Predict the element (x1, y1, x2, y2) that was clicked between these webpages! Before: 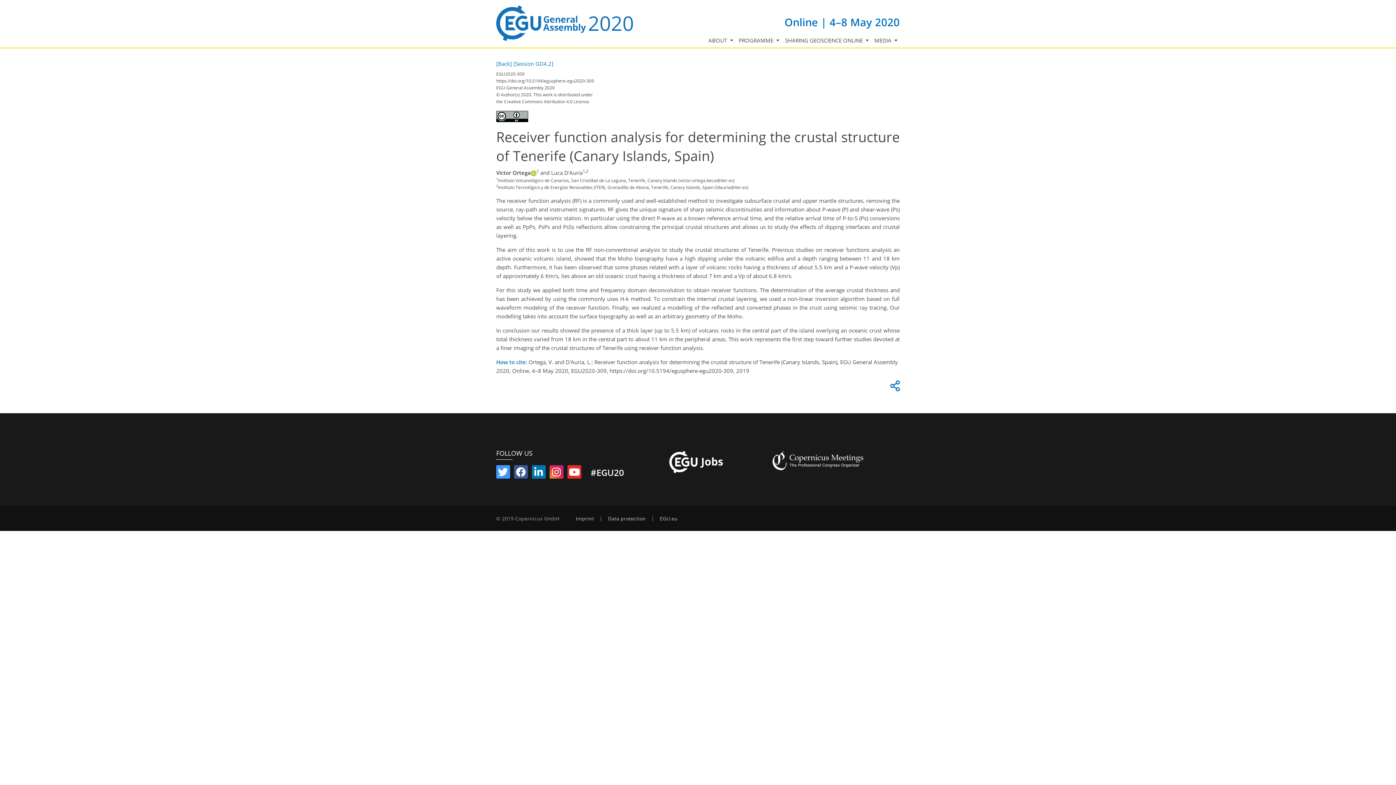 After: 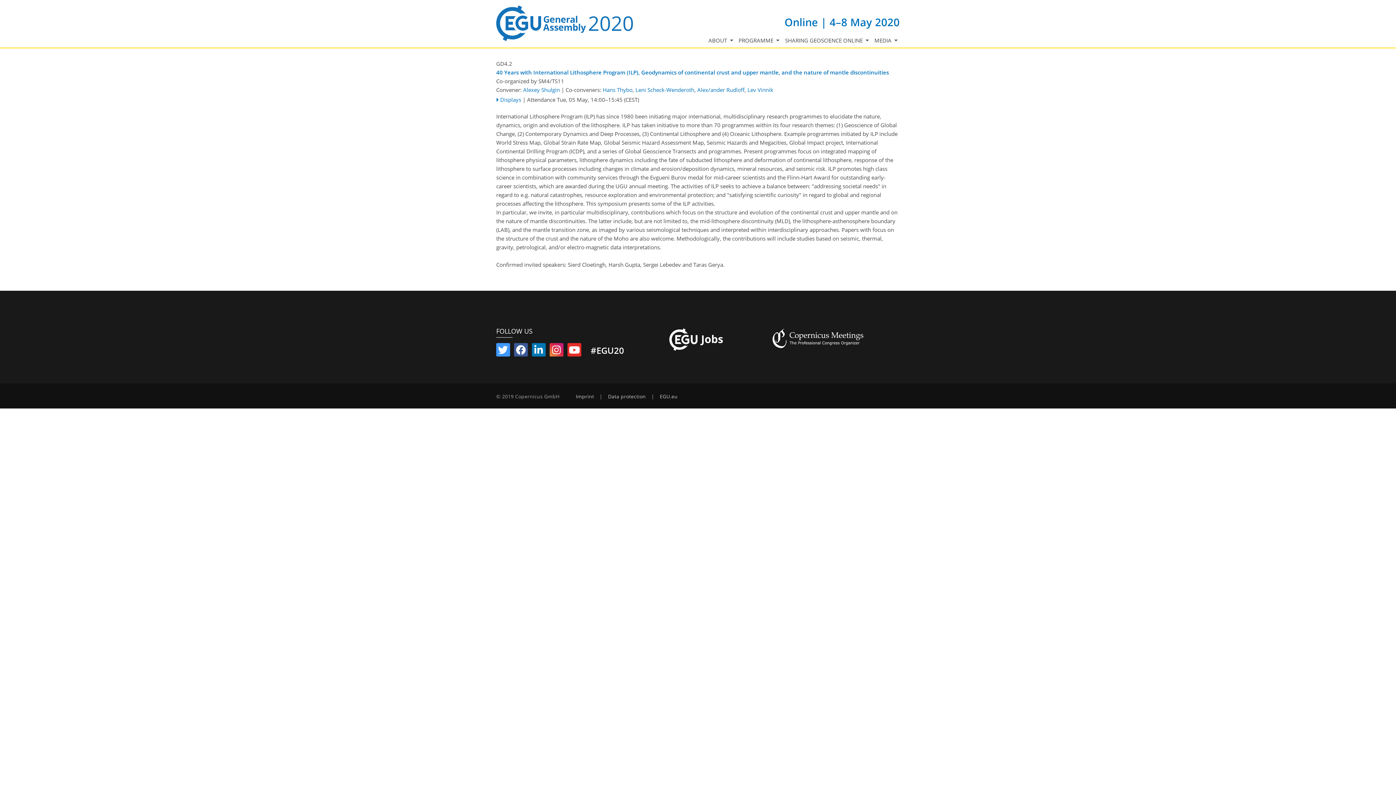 Action: label: [Session GD4.2] bbox: (513, 59, 553, 67)